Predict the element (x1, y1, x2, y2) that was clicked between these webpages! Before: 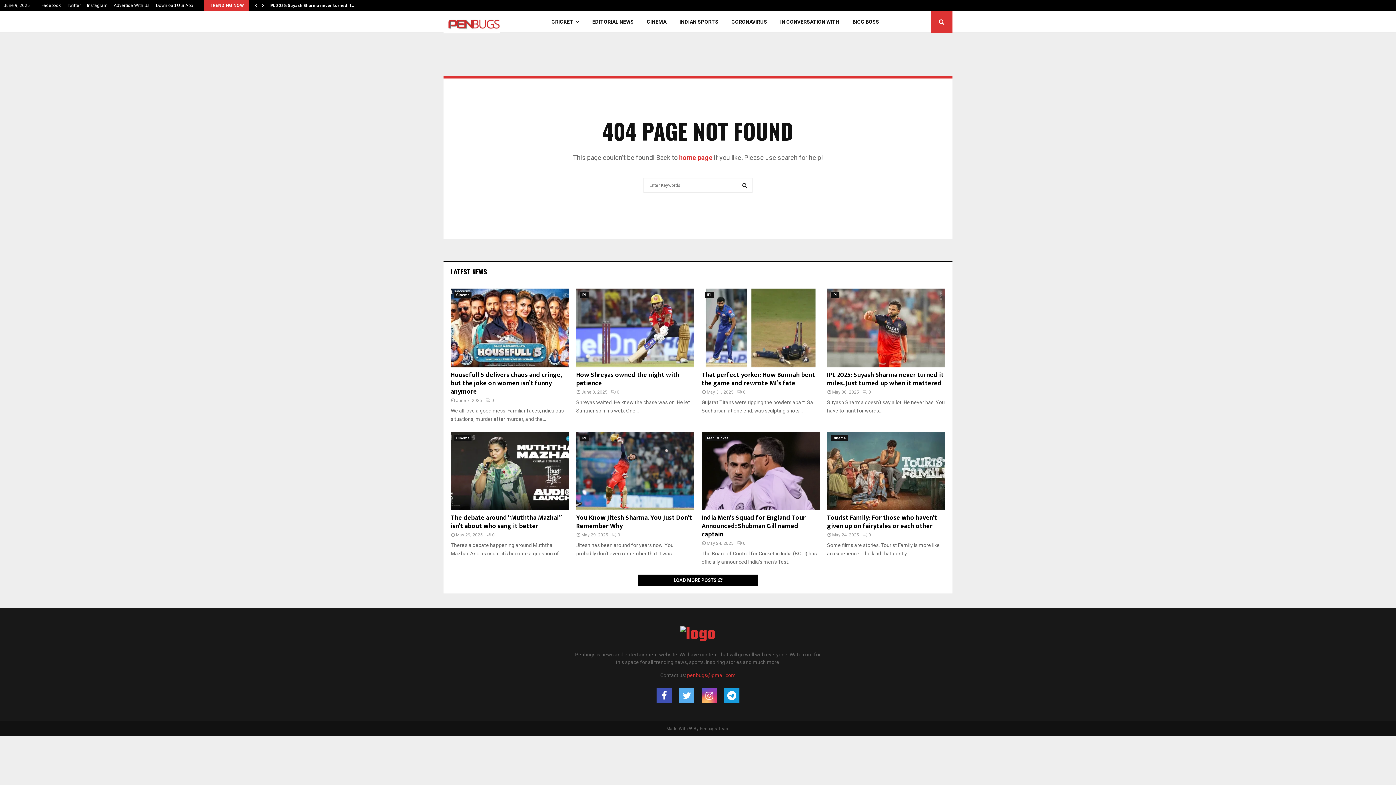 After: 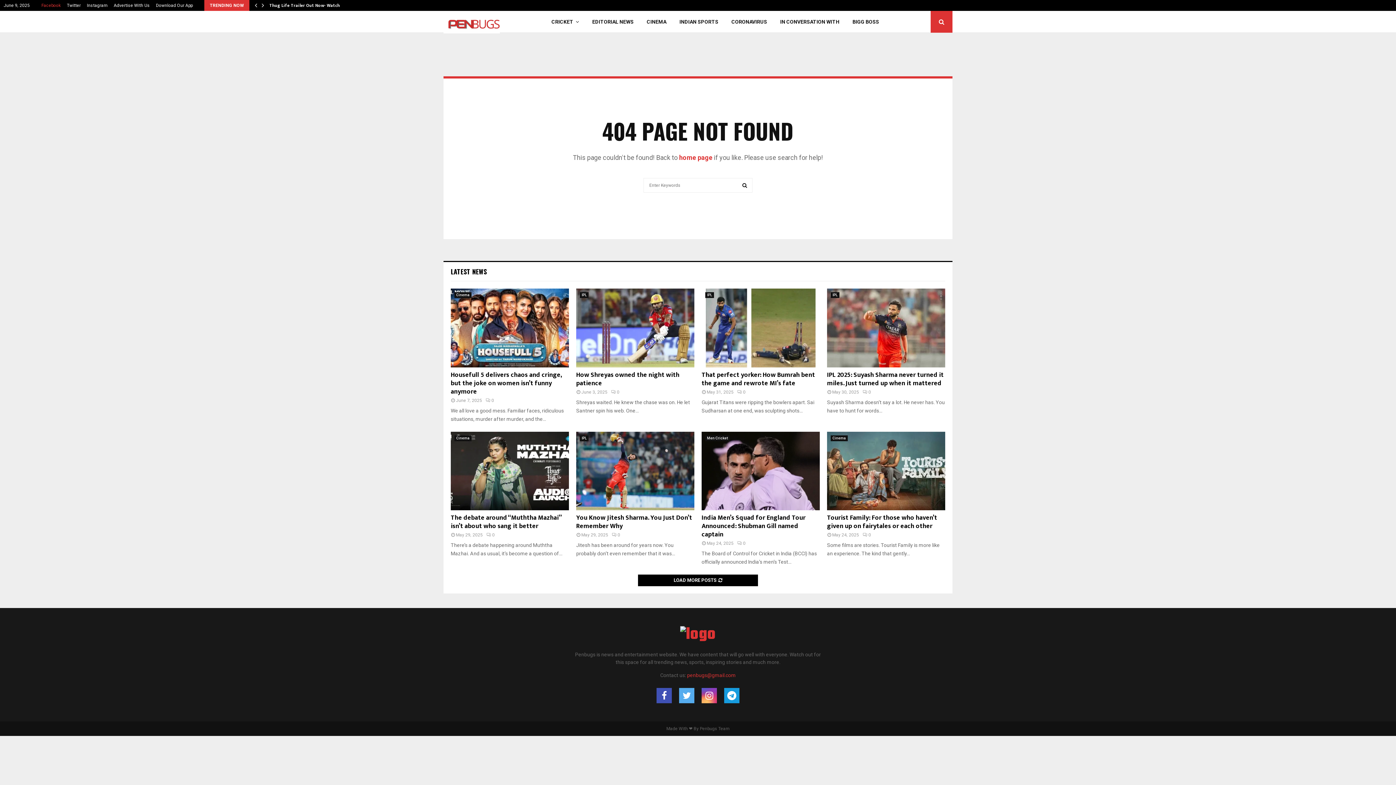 Action: bbox: (41, 0, 60, 10) label: Facebook